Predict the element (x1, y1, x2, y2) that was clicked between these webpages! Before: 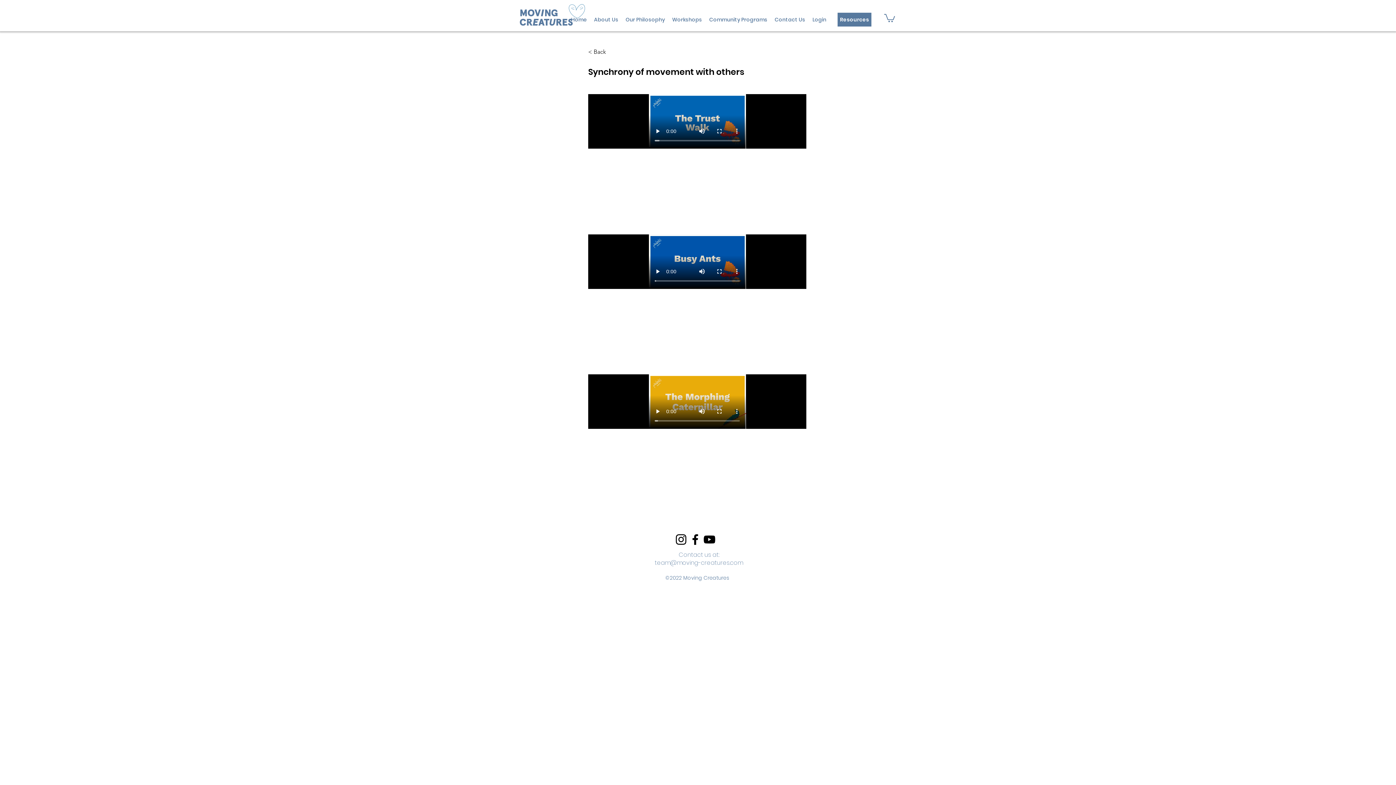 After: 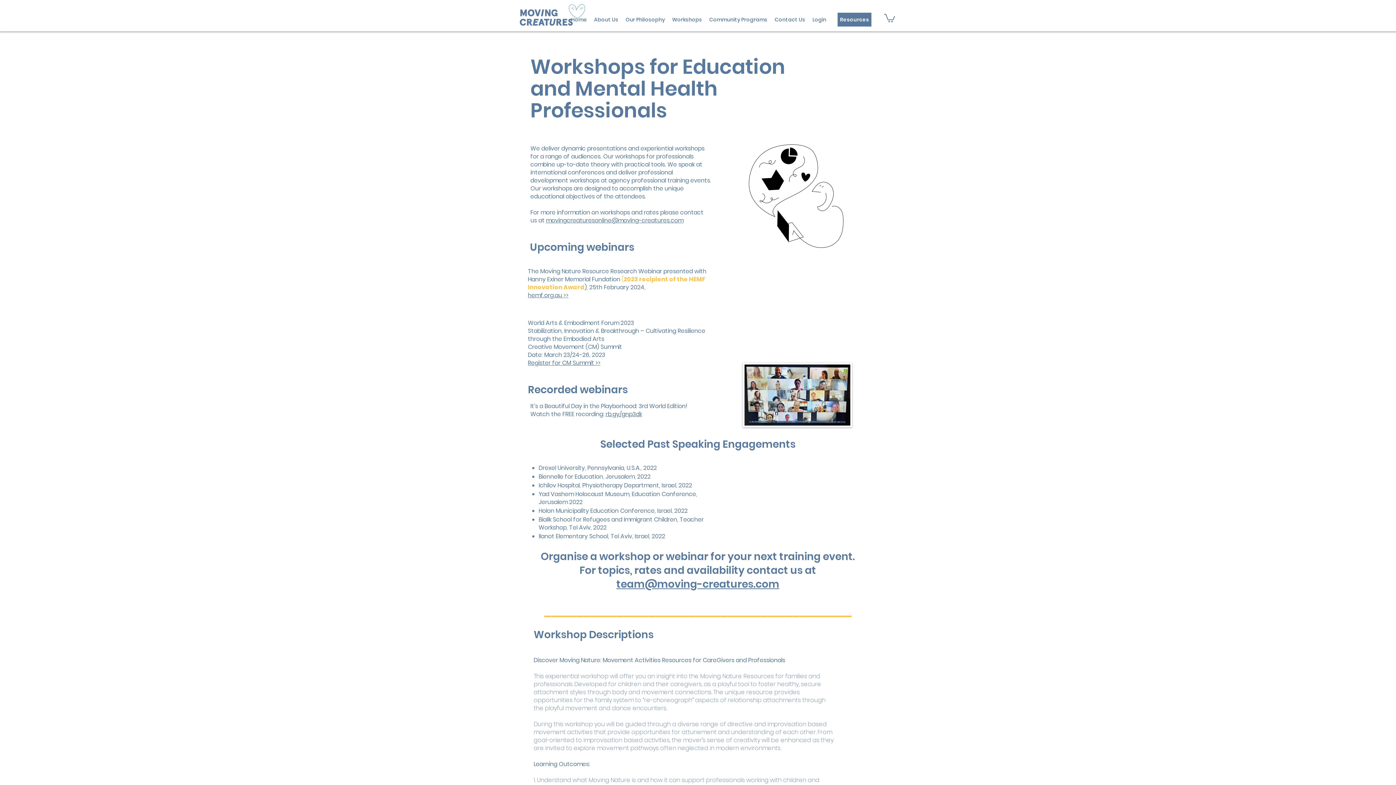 Action: bbox: (668, 16, 705, 23) label: Workshops